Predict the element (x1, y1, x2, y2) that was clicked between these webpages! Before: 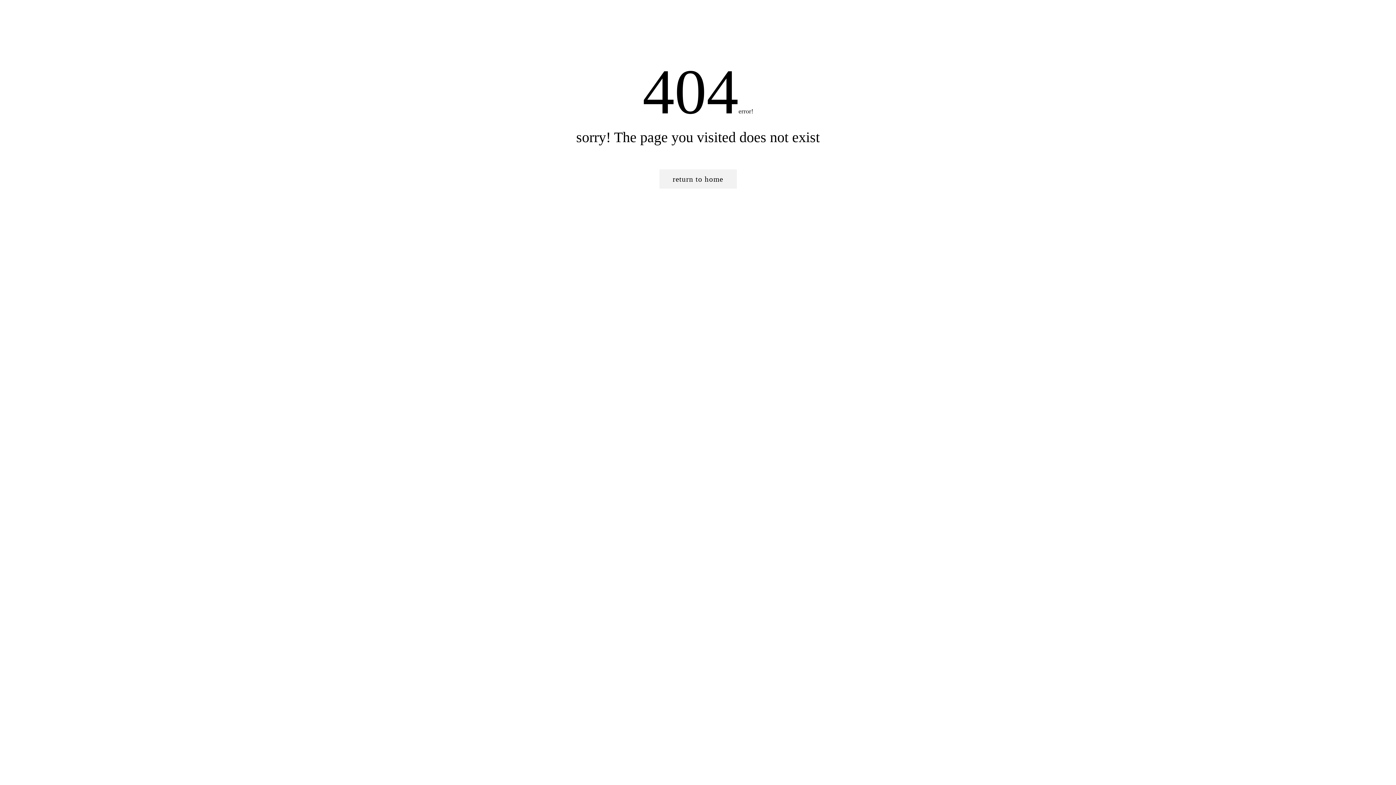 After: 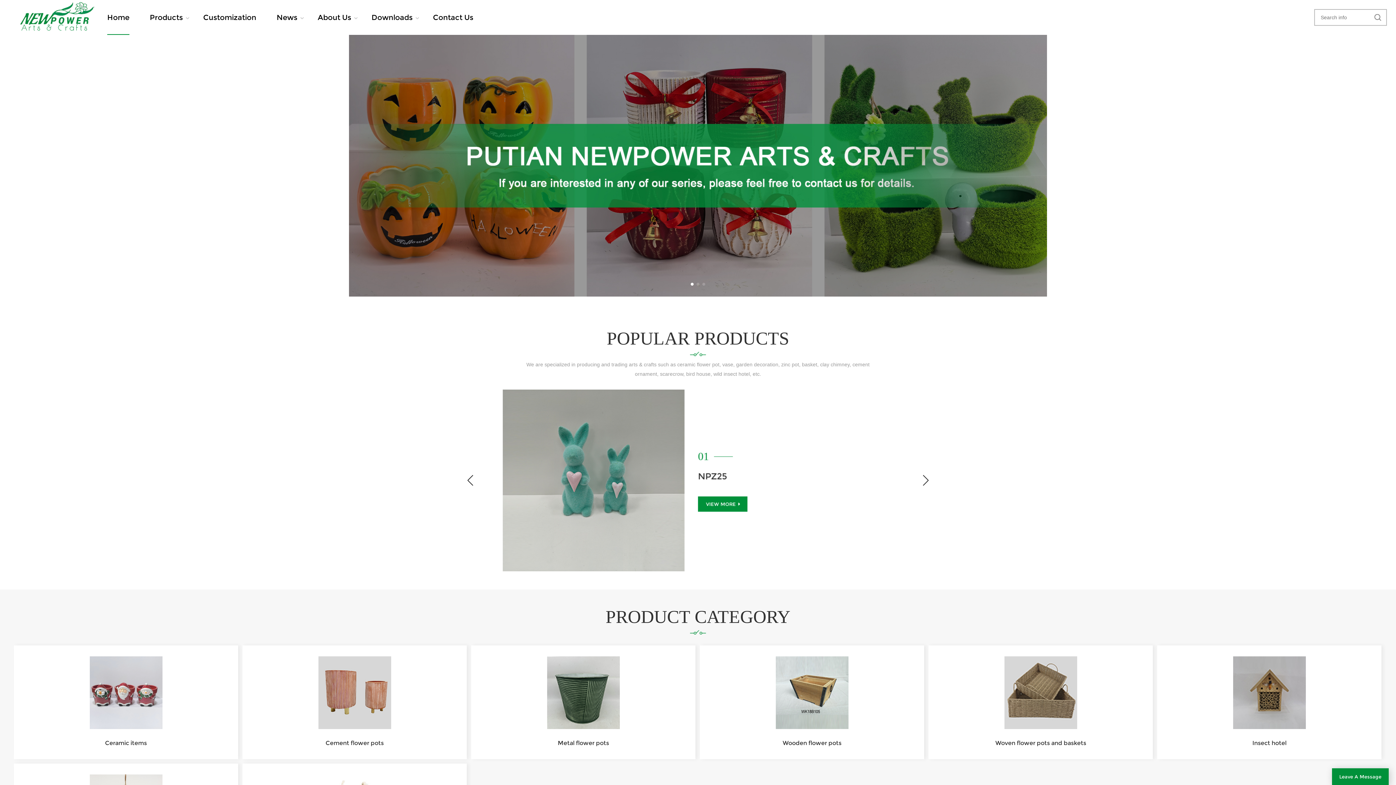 Action: label: return to home bbox: (659, 169, 736, 188)